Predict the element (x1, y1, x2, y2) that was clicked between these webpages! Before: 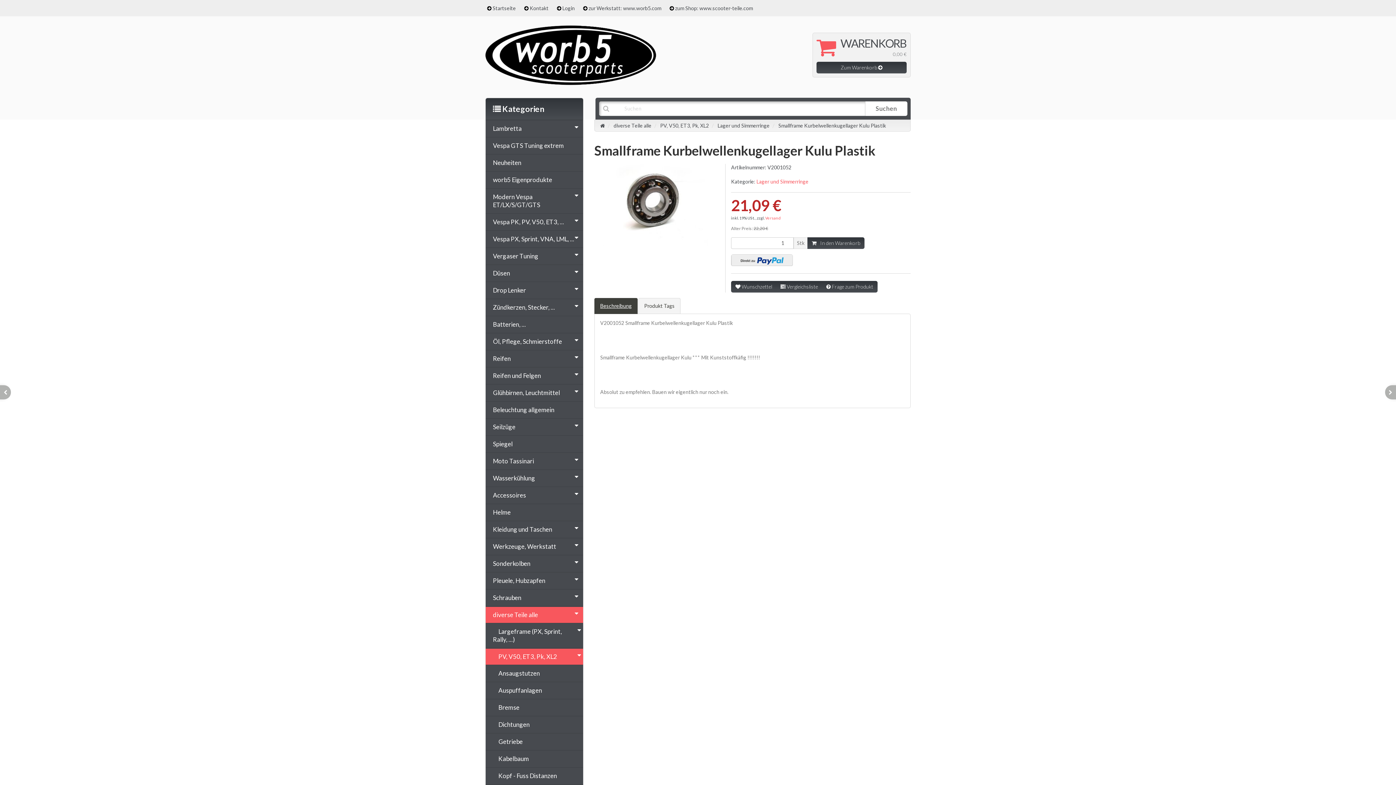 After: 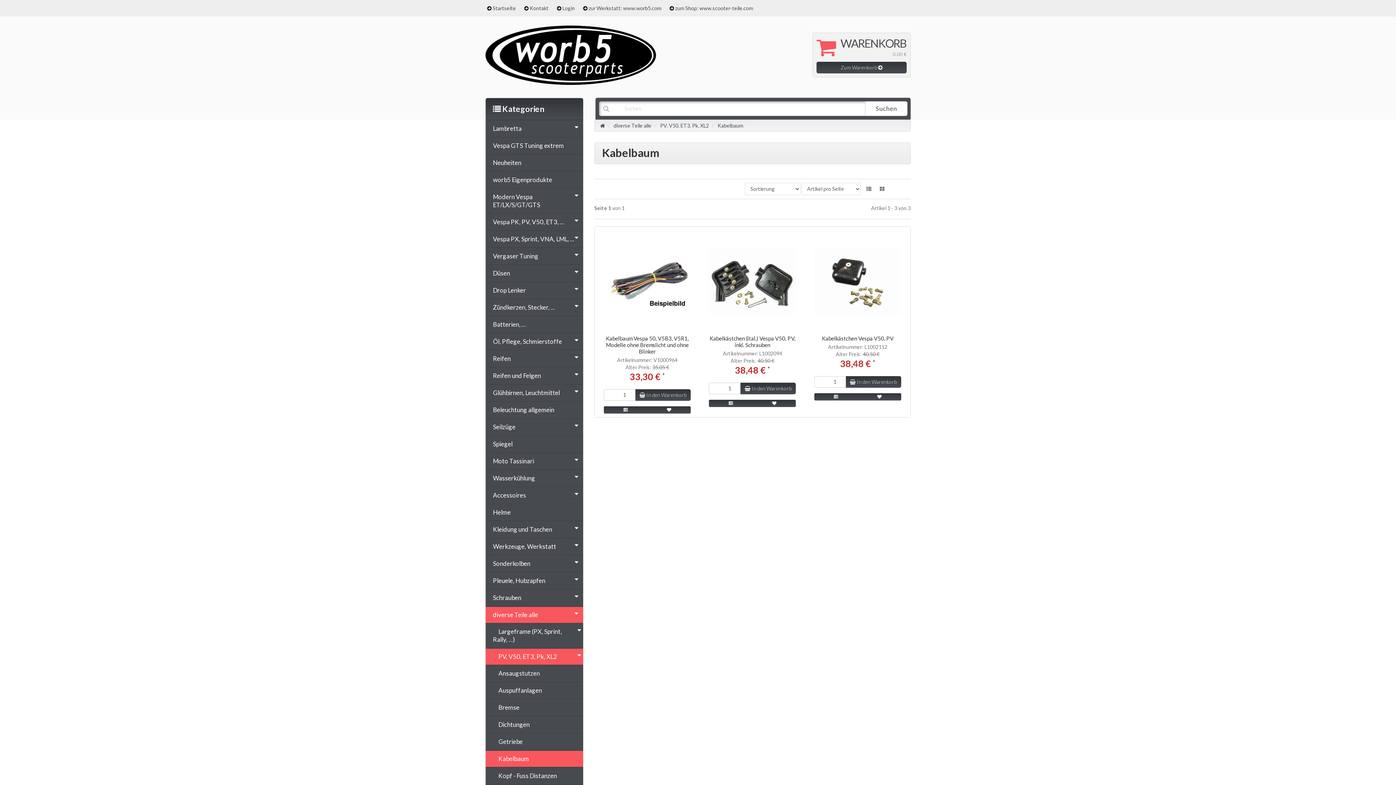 Action: bbox: (485, 751, 583, 767) label: Kabelbaum